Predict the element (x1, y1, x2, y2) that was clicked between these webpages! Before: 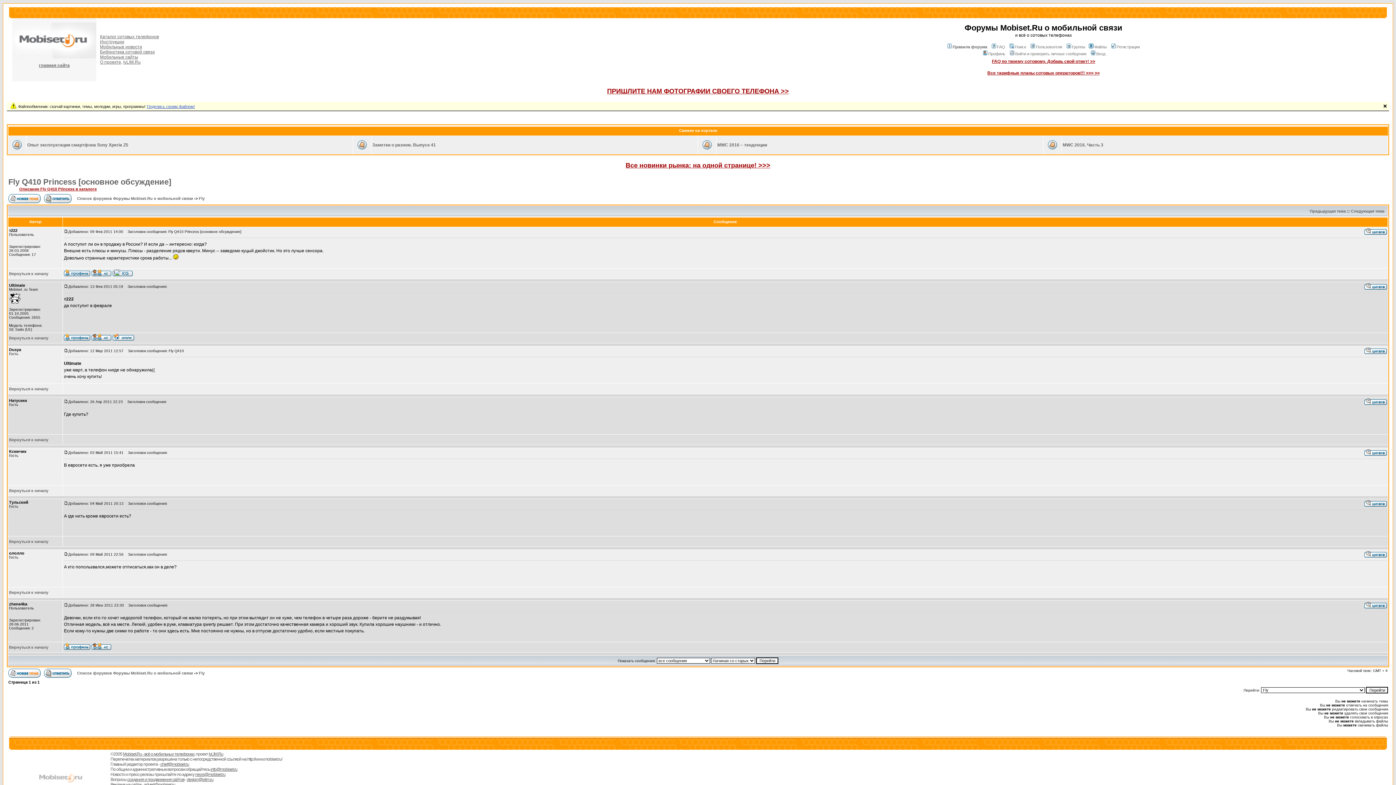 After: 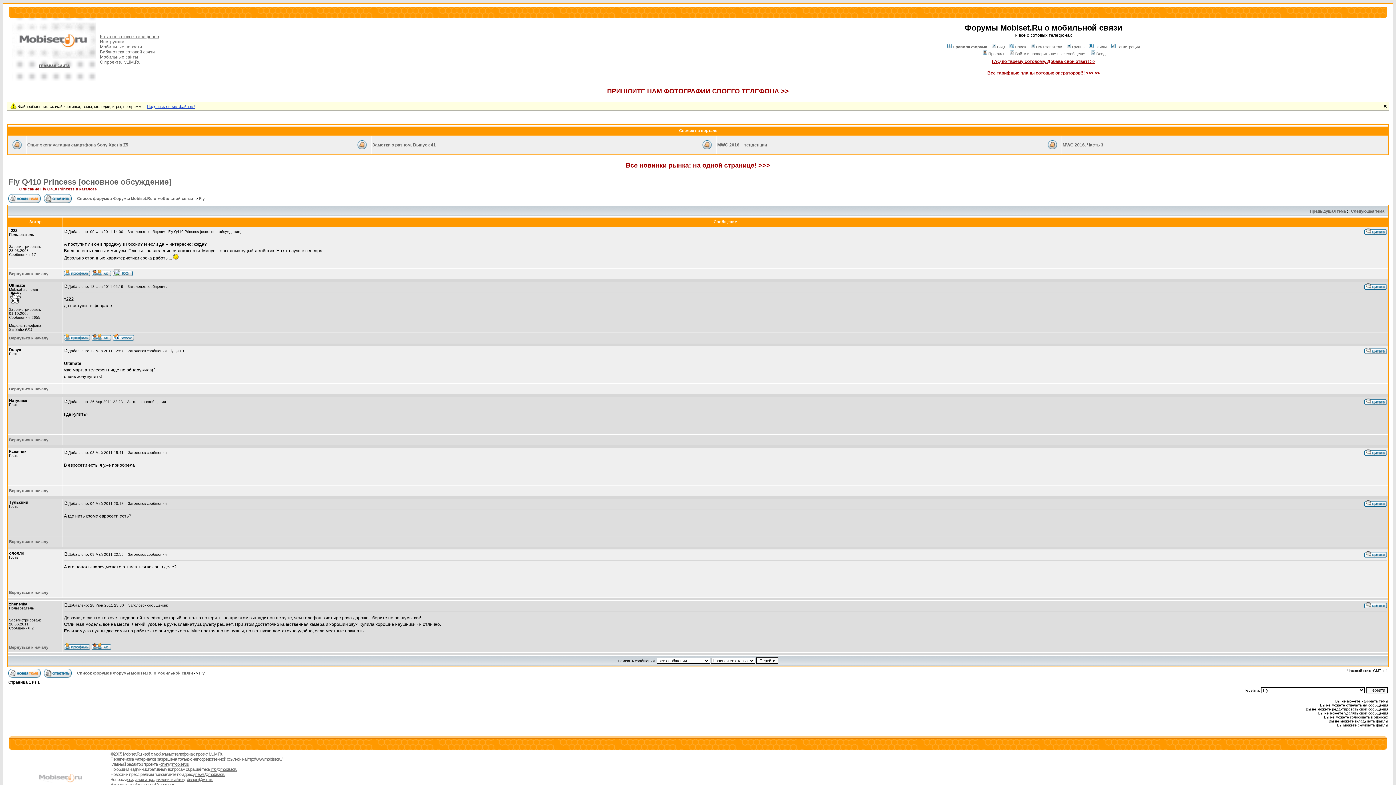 Action: label: Описание Fly Q410 Princess в каталоге bbox: (19, 186, 96, 191)